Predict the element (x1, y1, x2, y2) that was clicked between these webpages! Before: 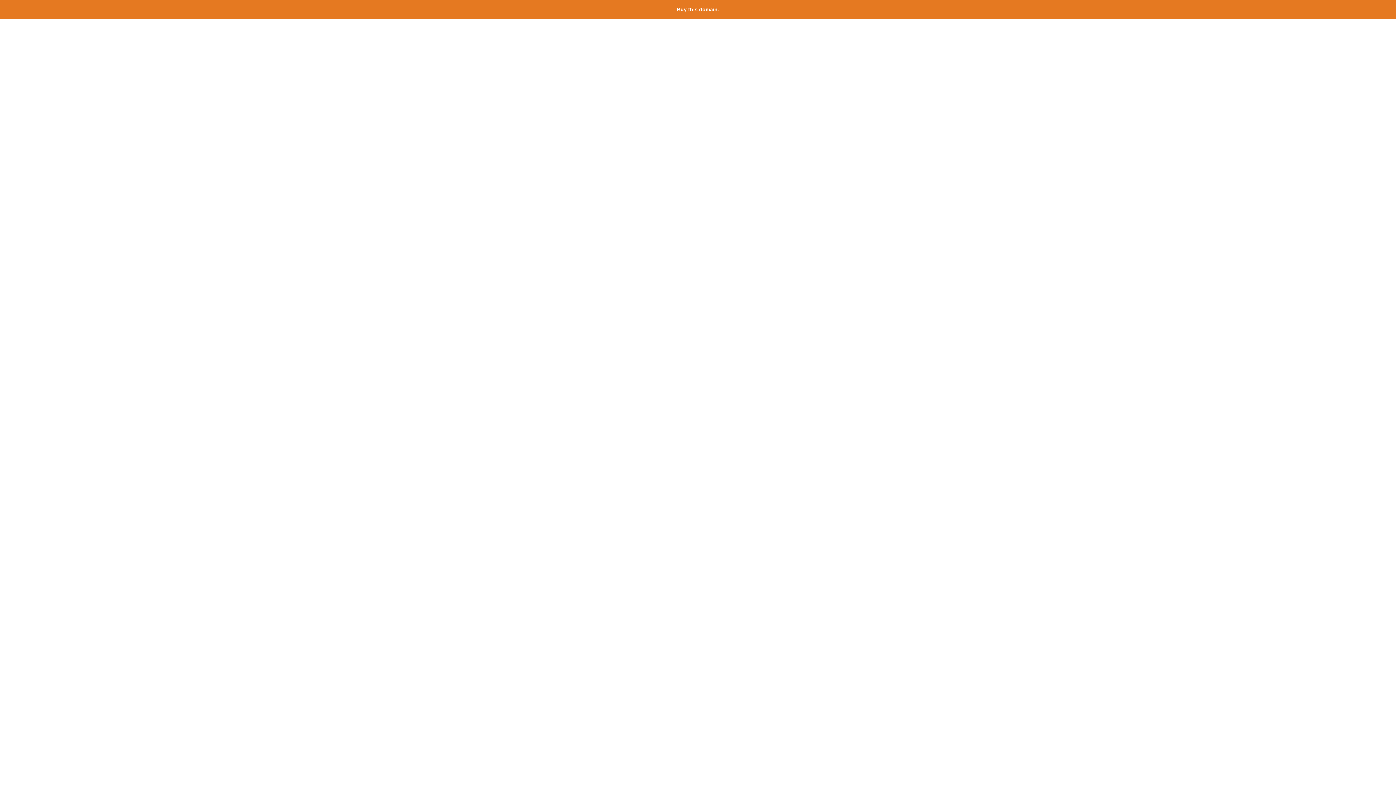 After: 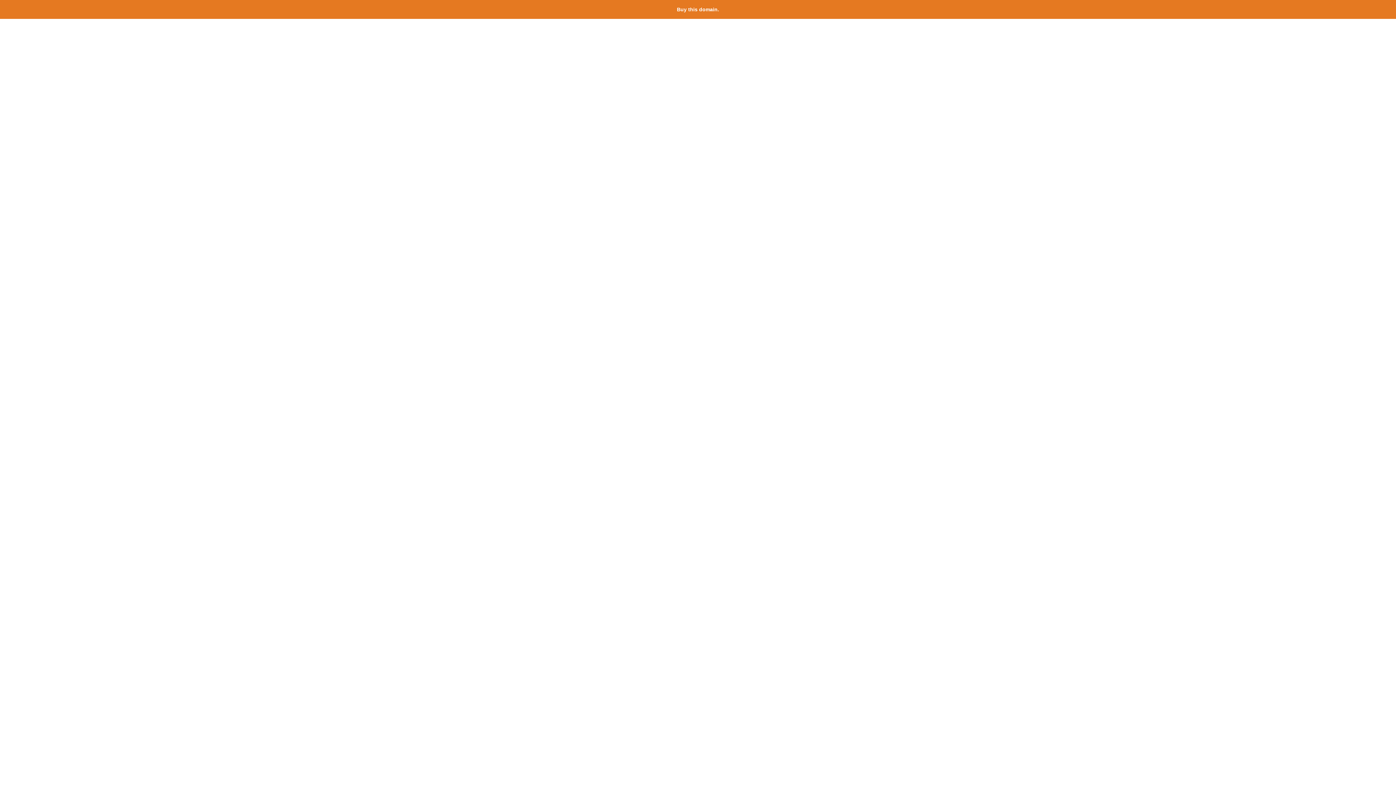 Action: label: Buy this domain. bbox: (677, 6, 719, 12)